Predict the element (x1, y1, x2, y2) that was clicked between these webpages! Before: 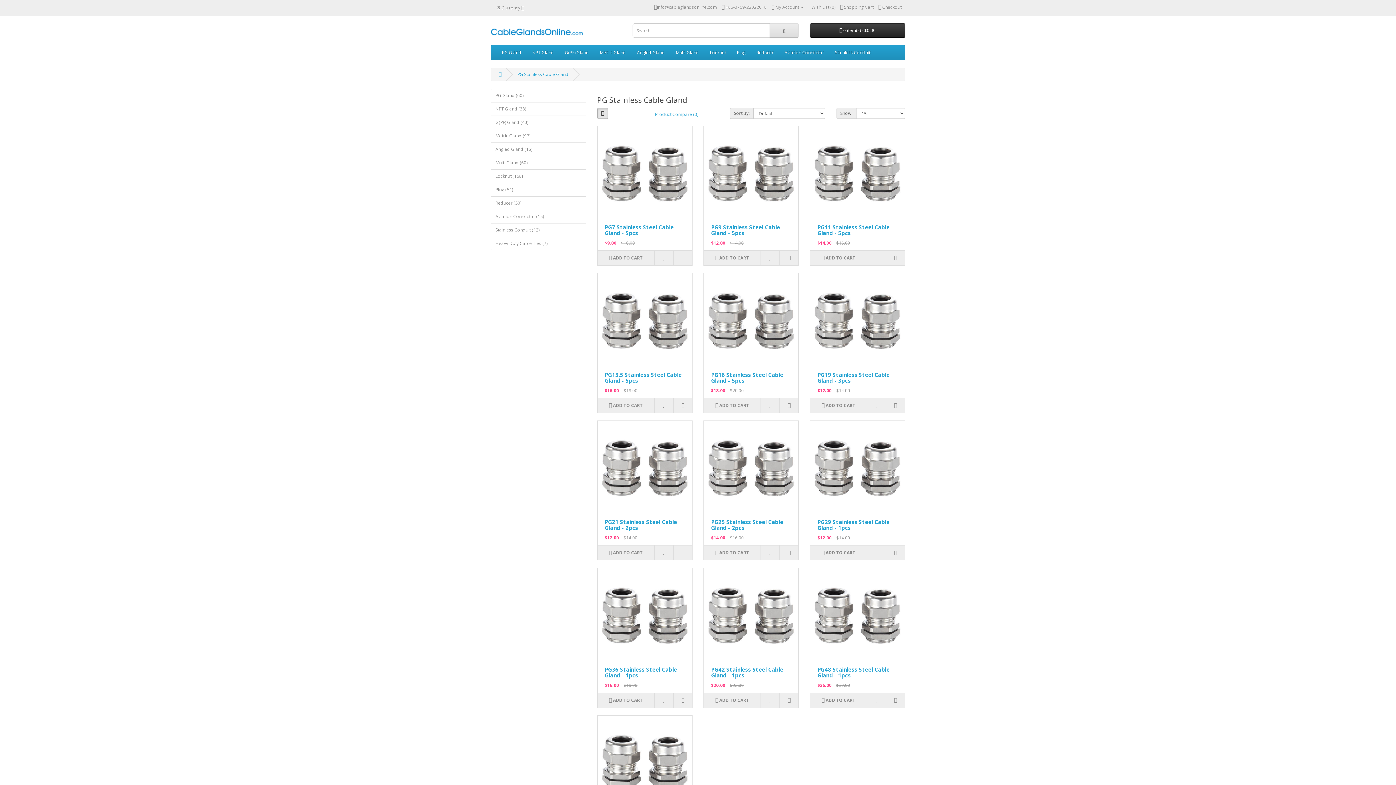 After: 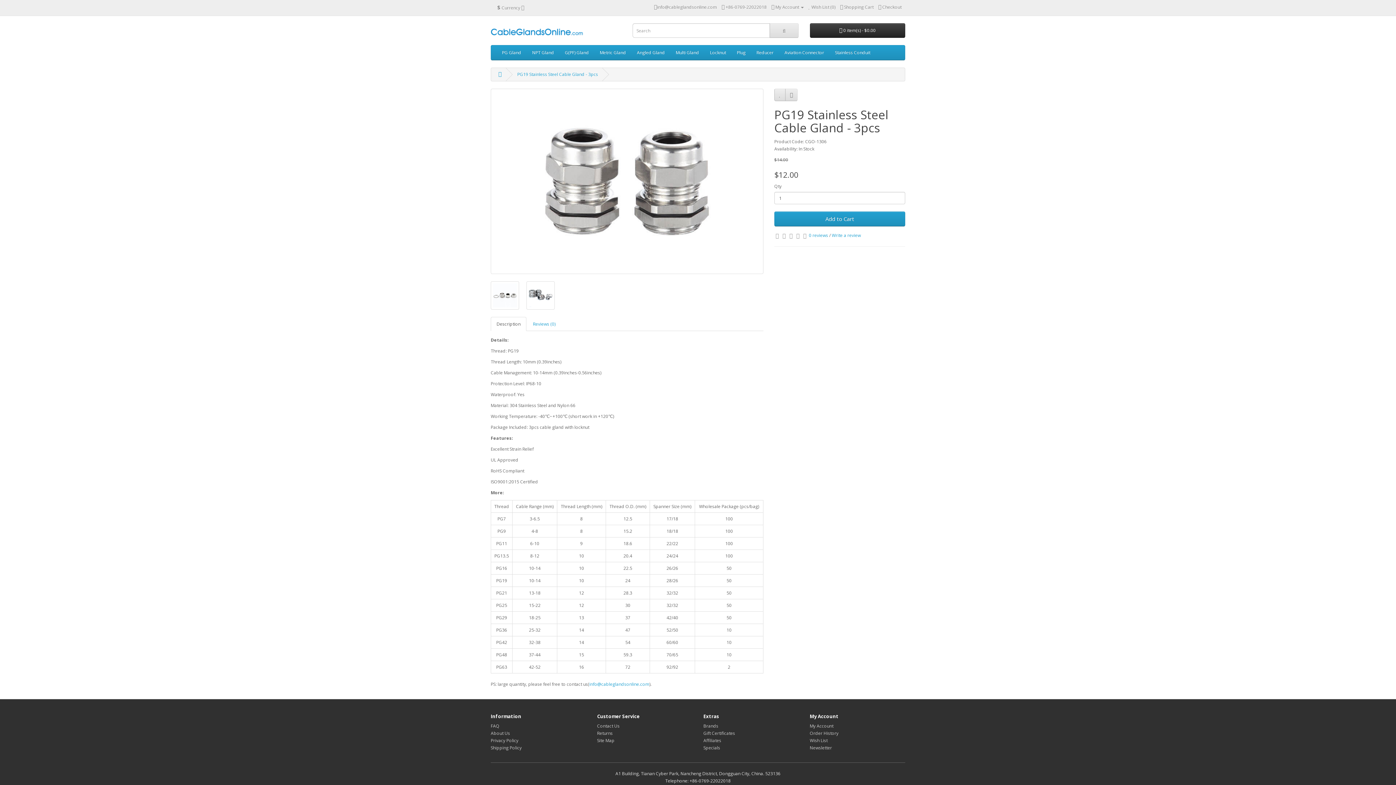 Action: bbox: (810, 273, 905, 368)